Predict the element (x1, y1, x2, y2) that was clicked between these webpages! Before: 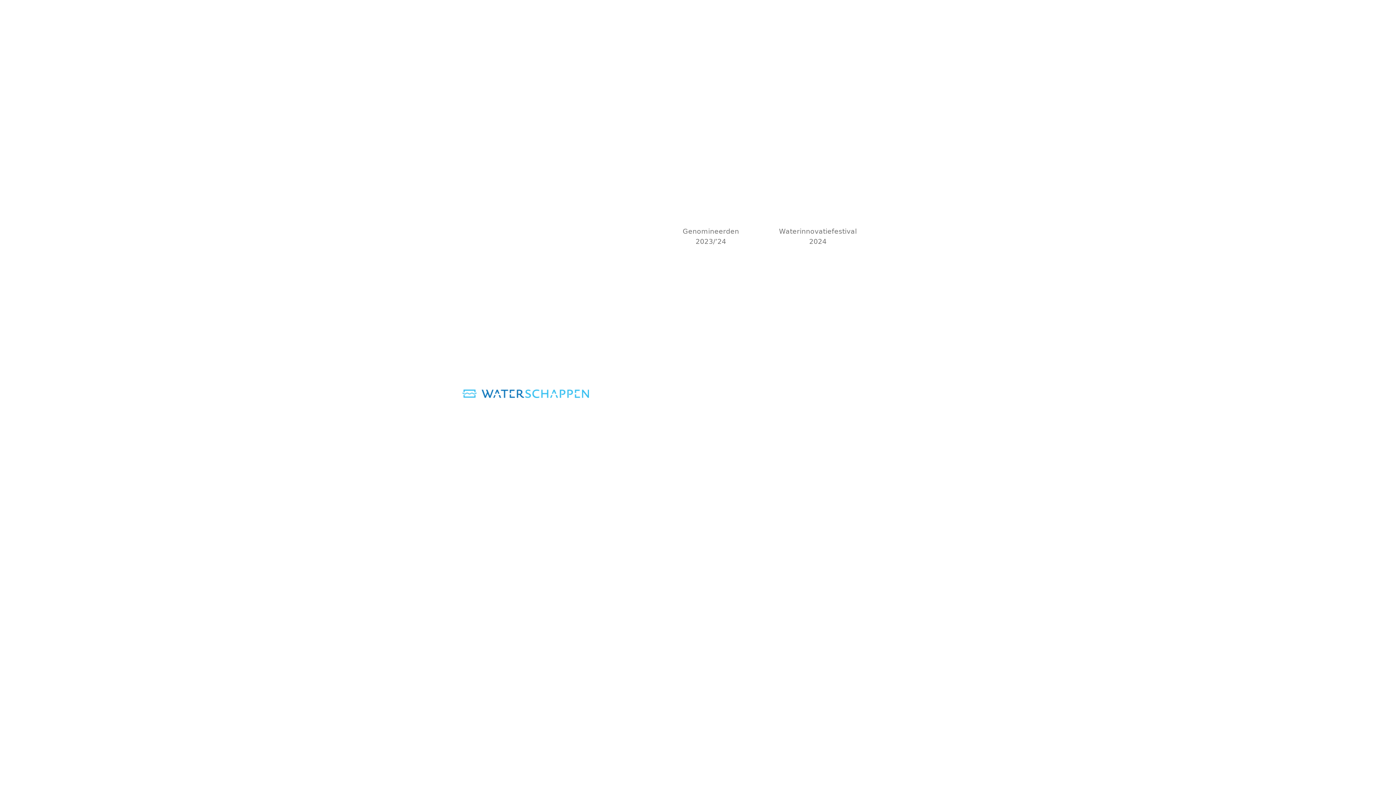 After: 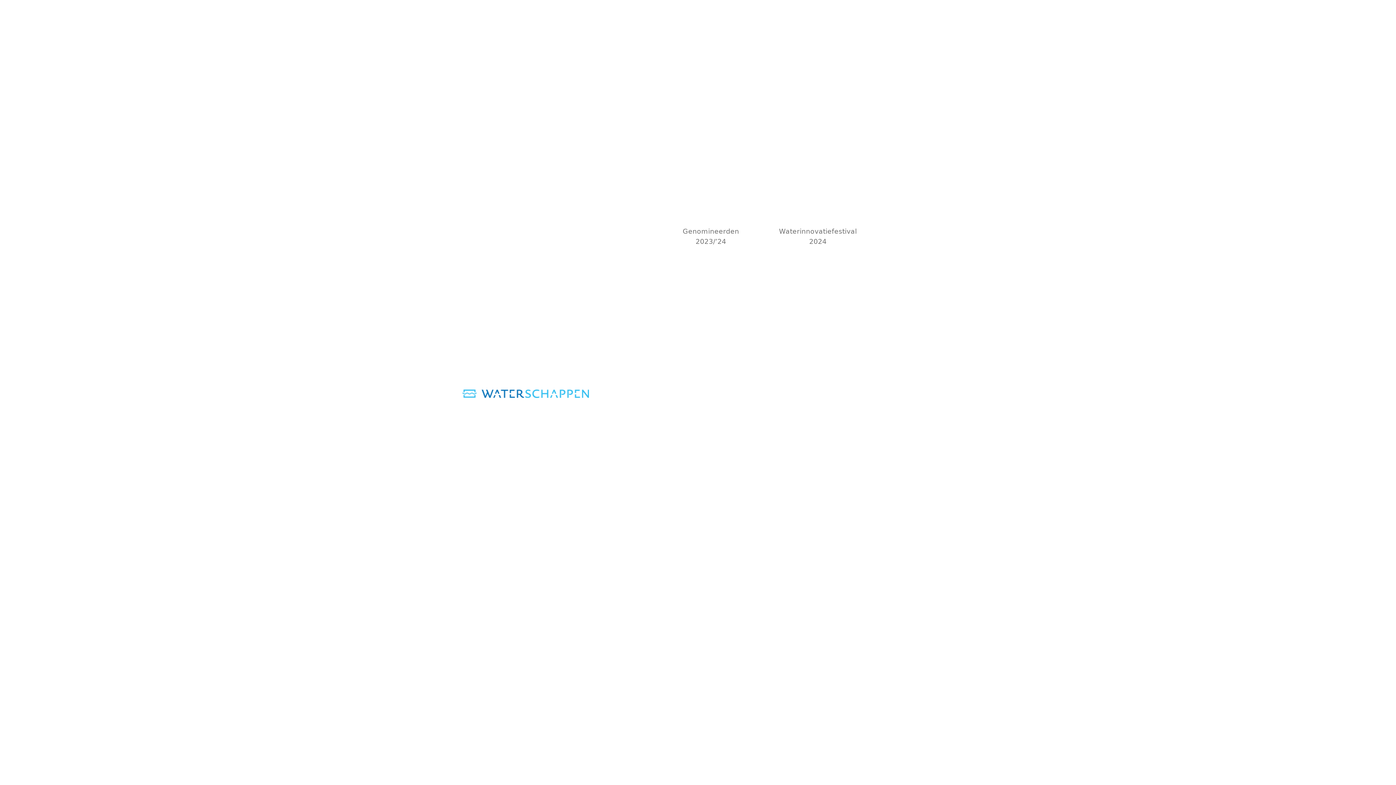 Action: bbox: (462, 386, 593, 400)